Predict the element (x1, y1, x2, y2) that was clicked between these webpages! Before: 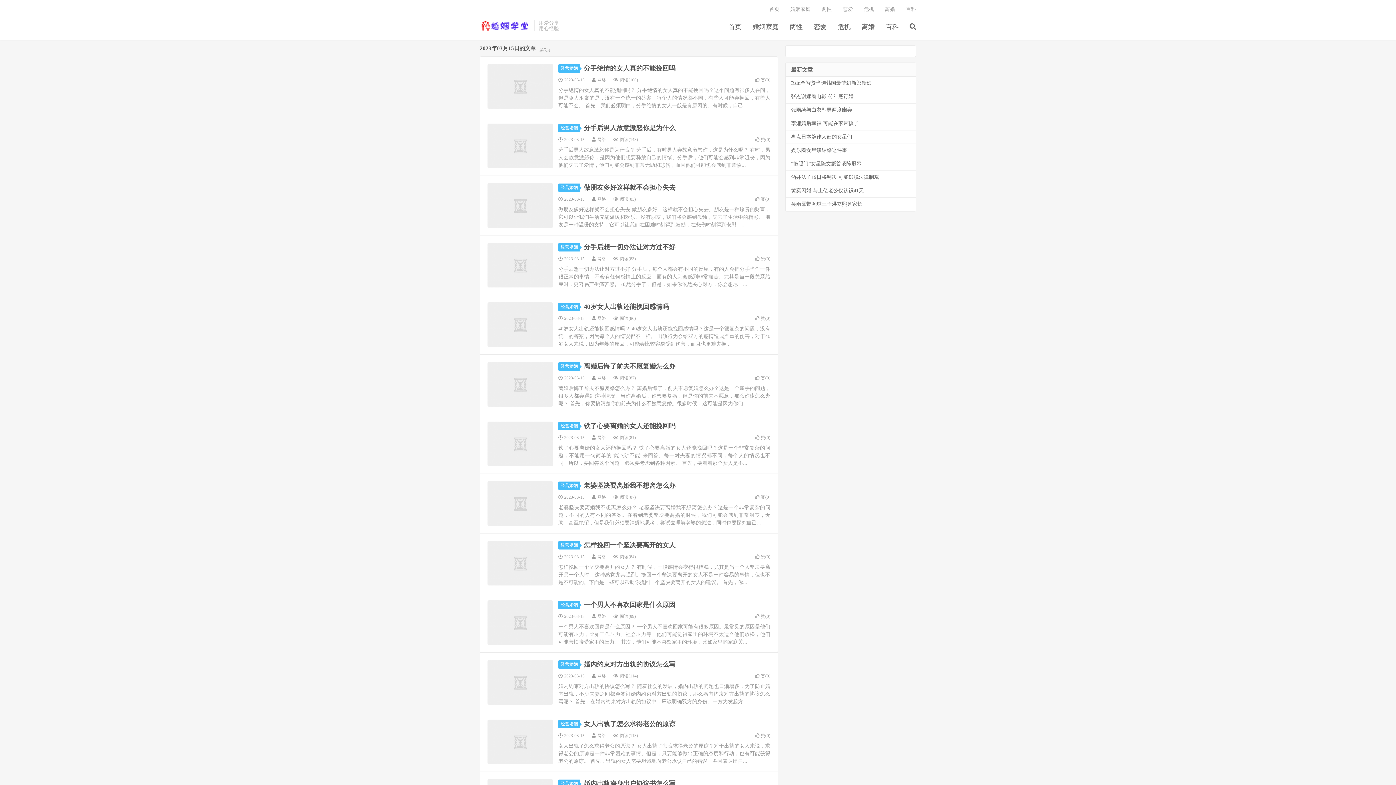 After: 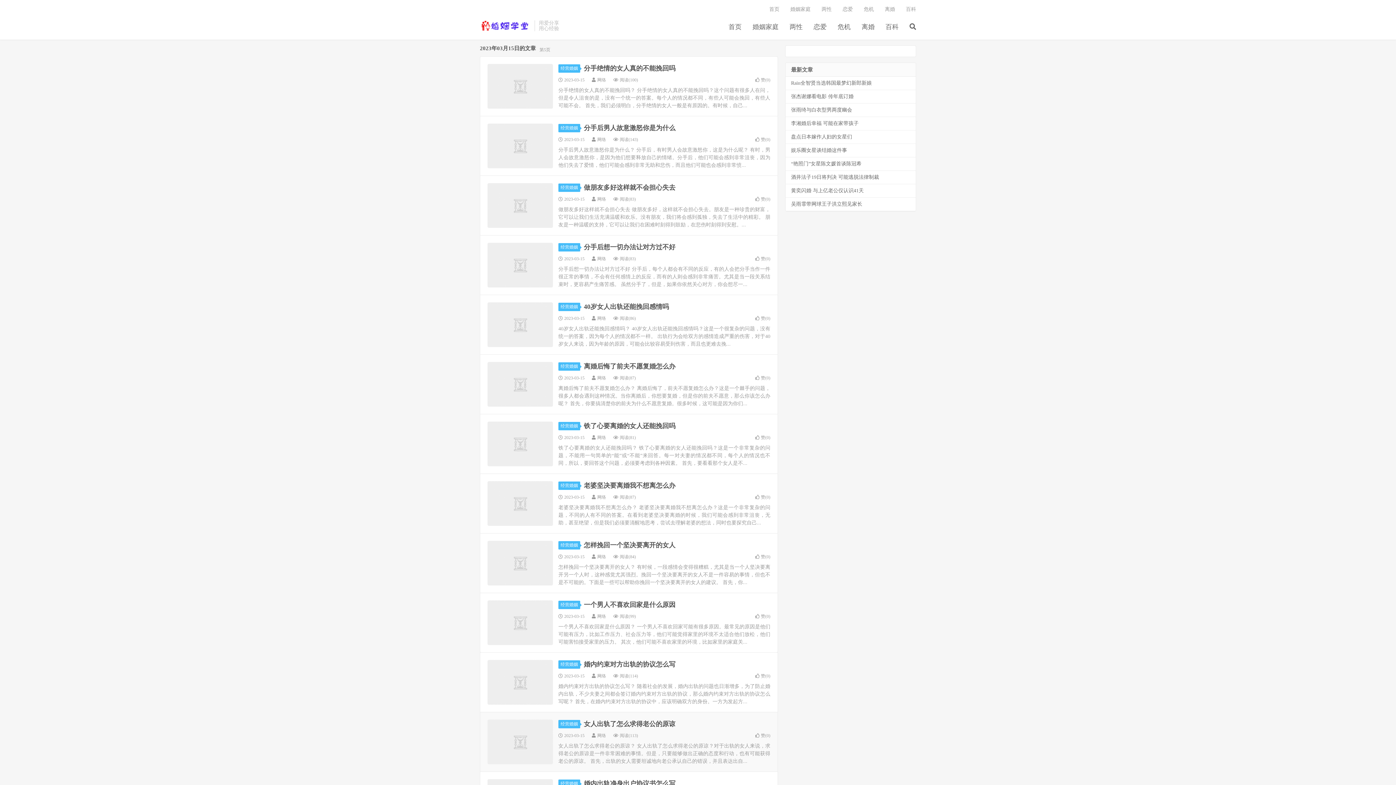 Action: bbox: (487, 720, 553, 764)